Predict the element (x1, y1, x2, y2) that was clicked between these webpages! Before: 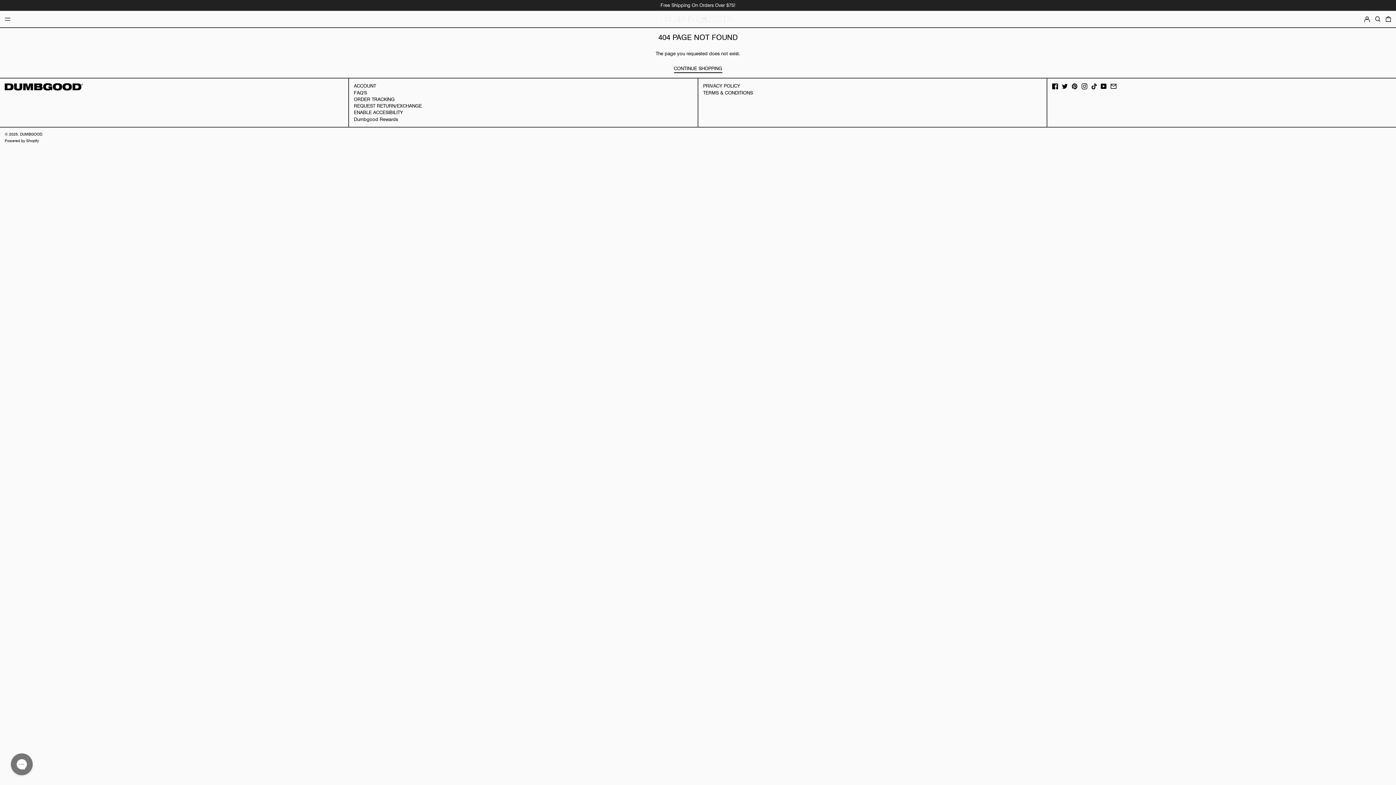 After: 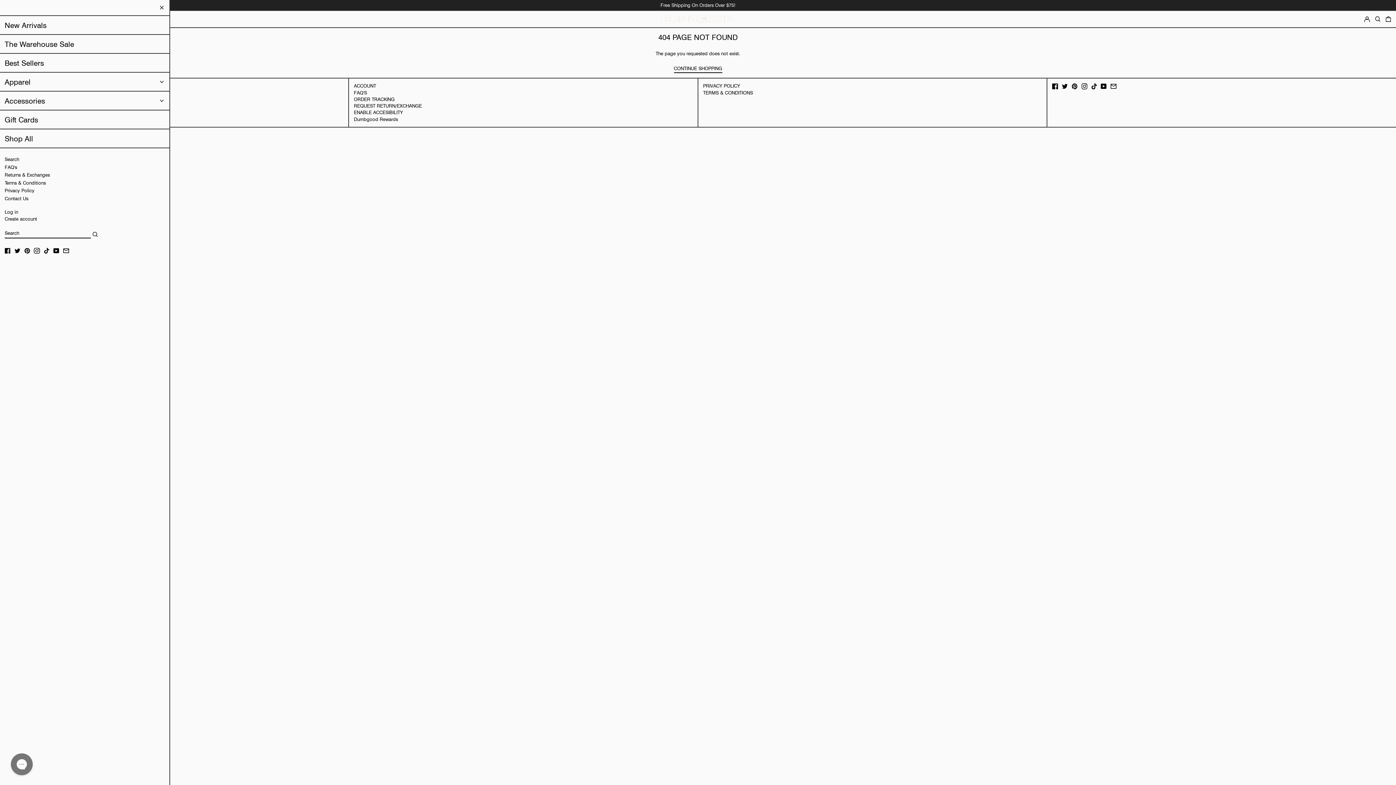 Action: label: MENU bbox: (4, 13, 10, 24)